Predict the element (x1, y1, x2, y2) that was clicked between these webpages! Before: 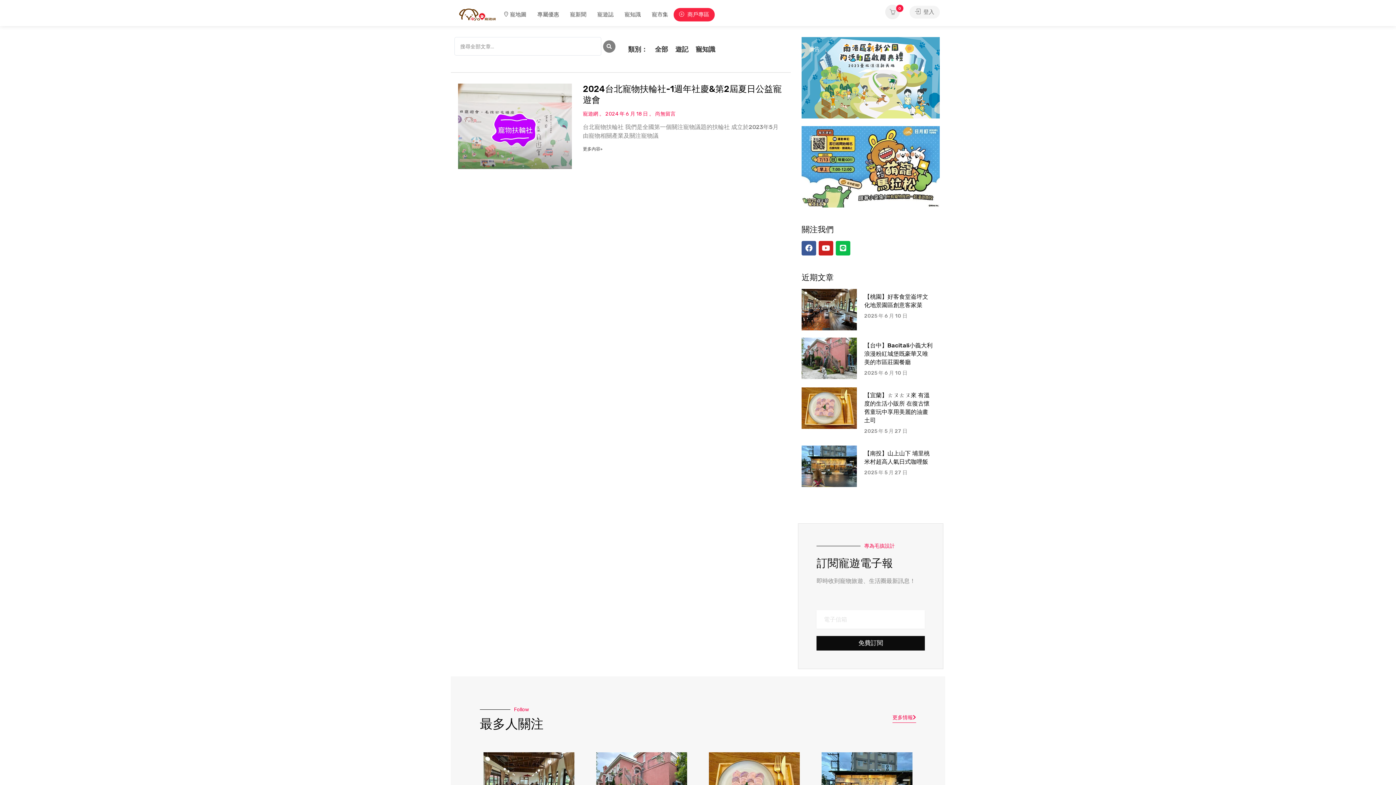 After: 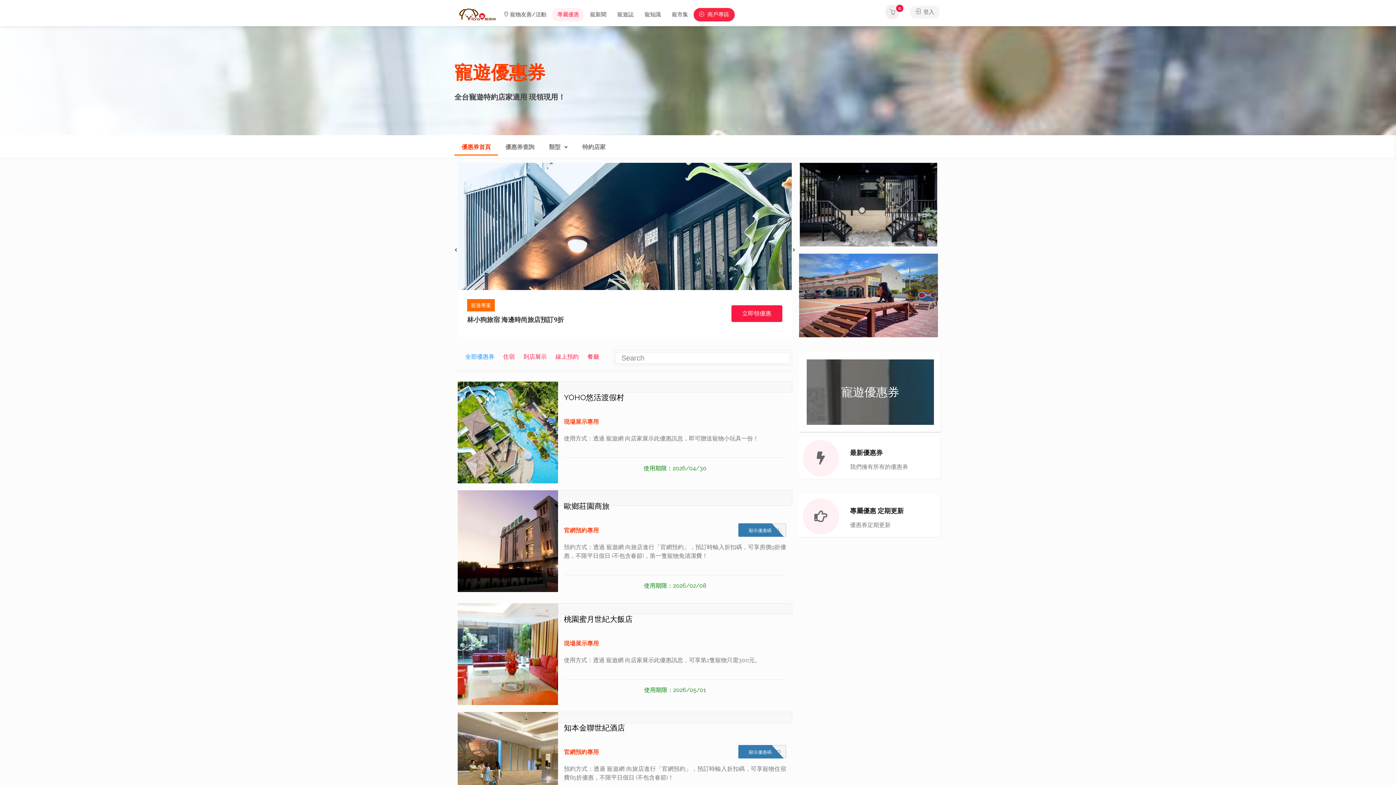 Action: label: 專屬優惠 bbox: (532, 8, 564, 21)